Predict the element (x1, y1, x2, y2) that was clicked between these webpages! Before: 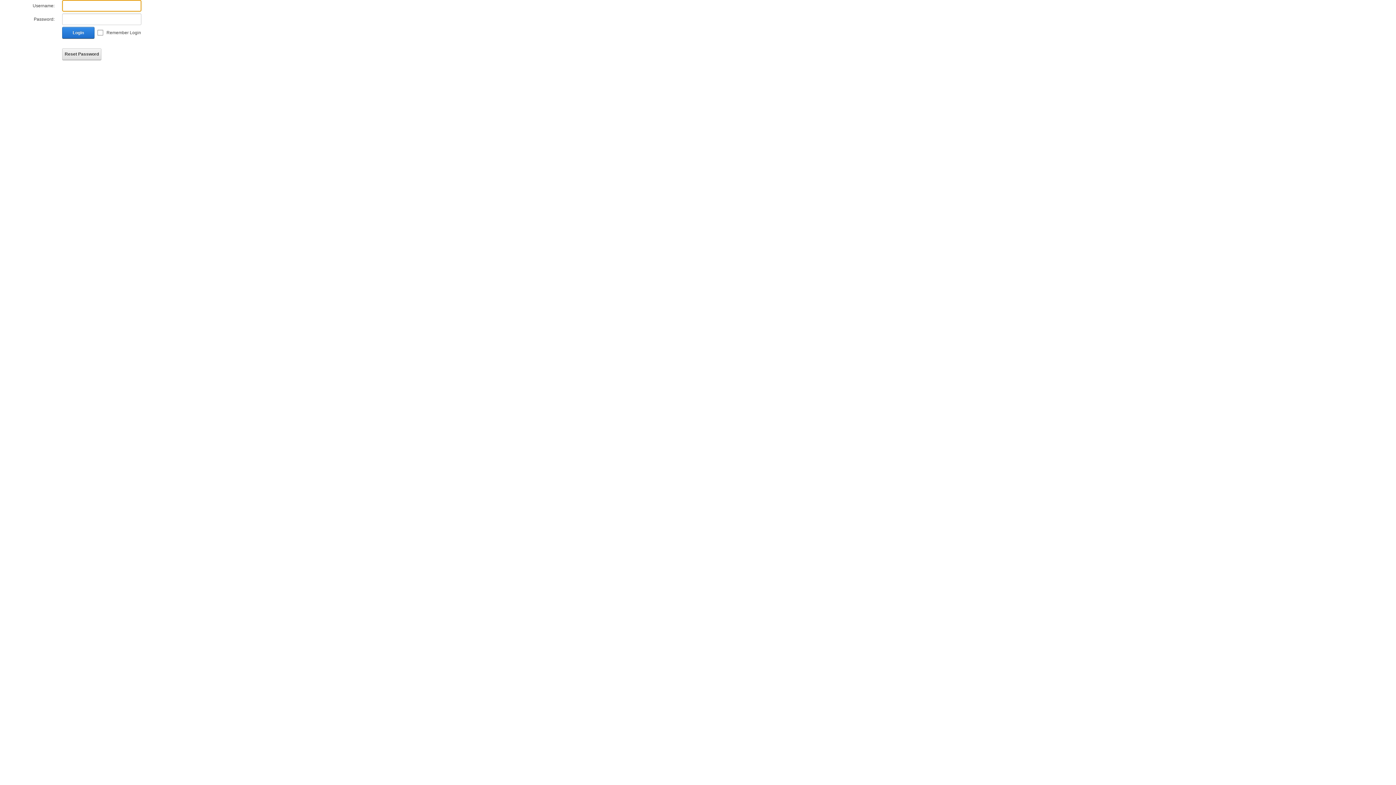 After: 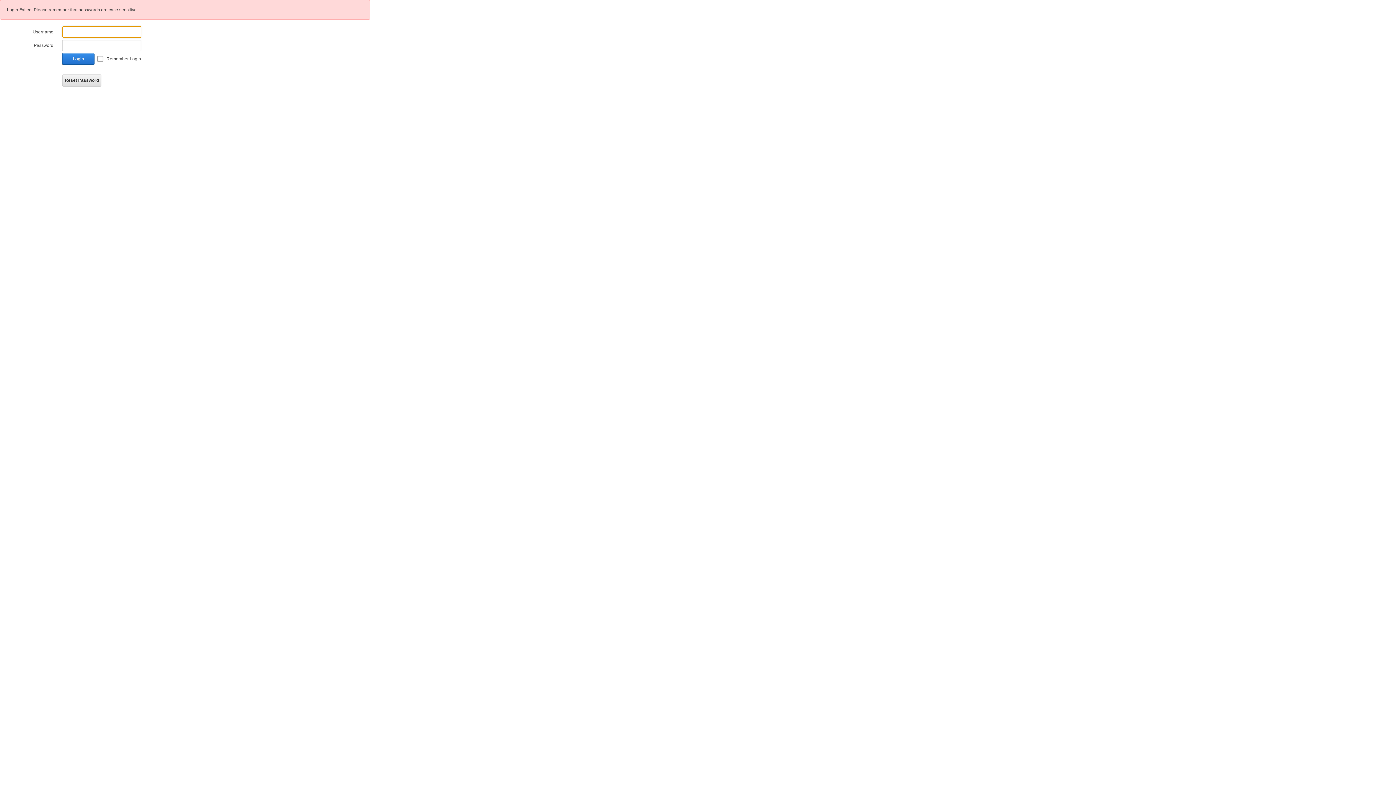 Action: bbox: (62, 26, 94, 38) label: Login